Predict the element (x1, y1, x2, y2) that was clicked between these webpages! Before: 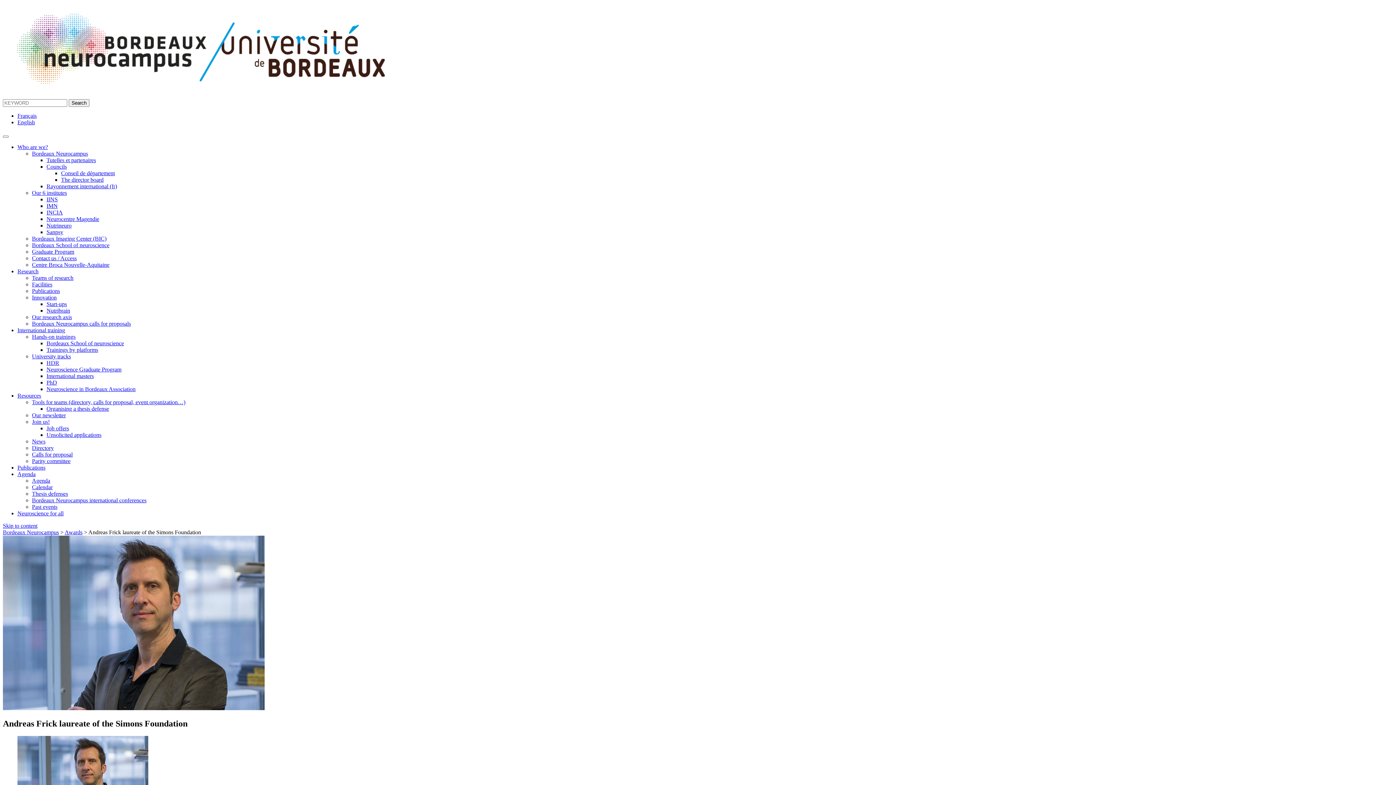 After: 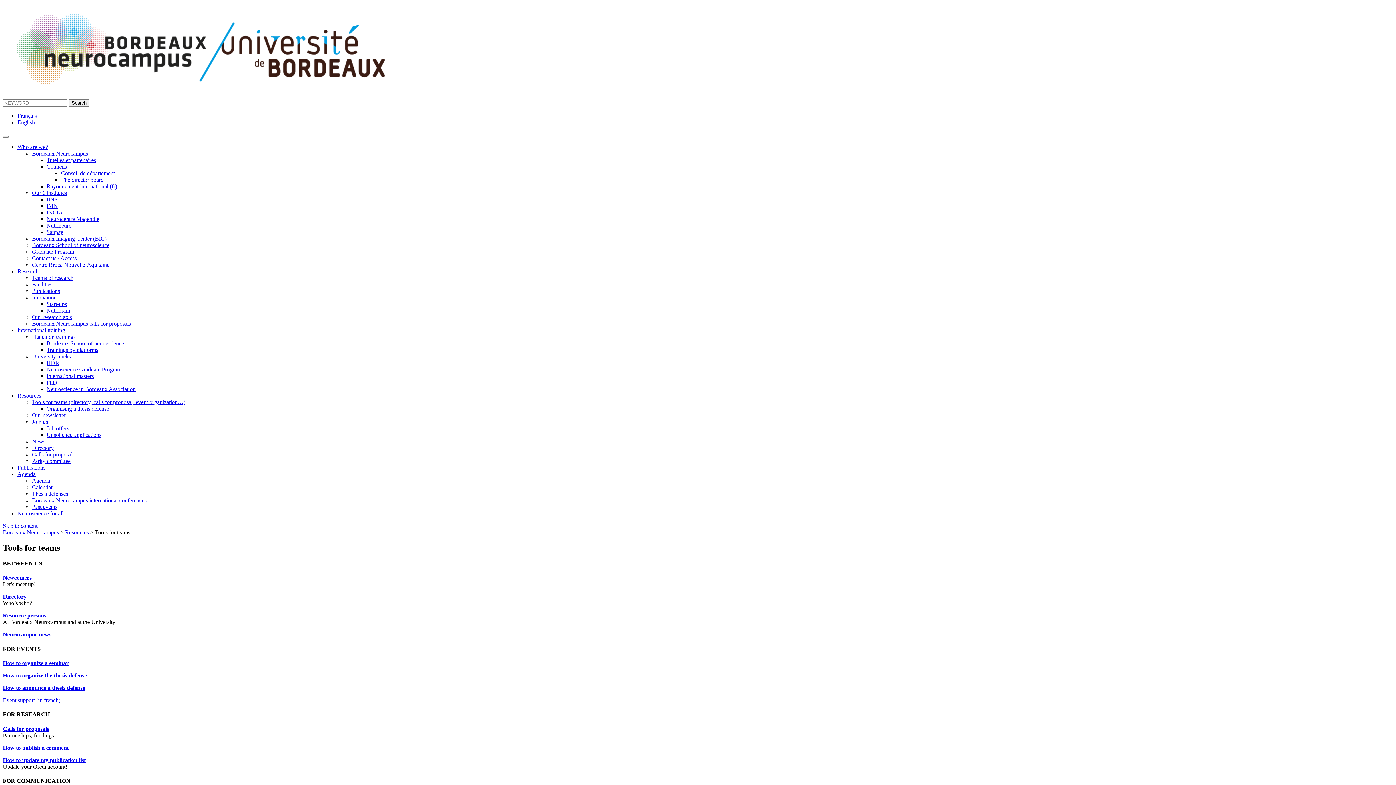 Action: label: Tools for teams (directory, calls for proposal, event organization…) bbox: (32, 399, 185, 405)